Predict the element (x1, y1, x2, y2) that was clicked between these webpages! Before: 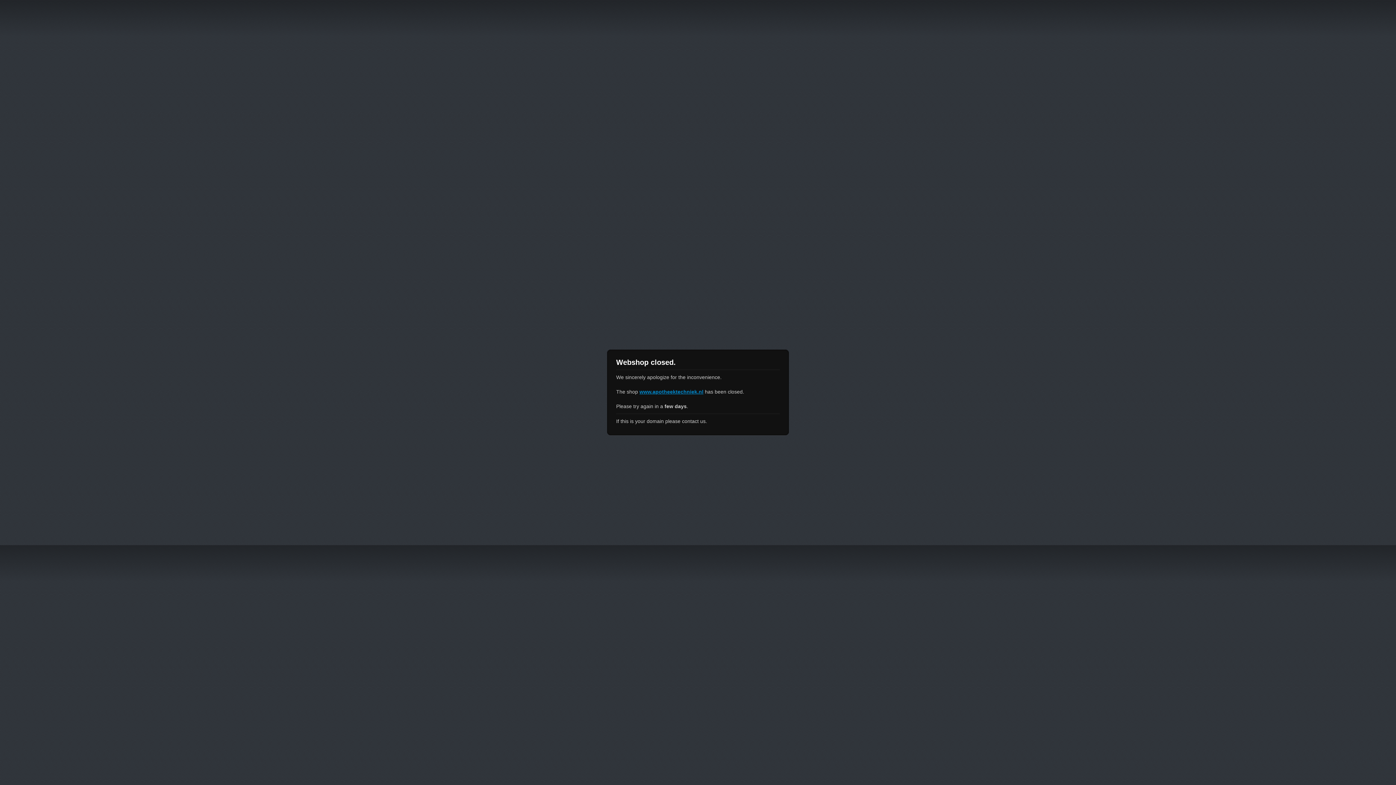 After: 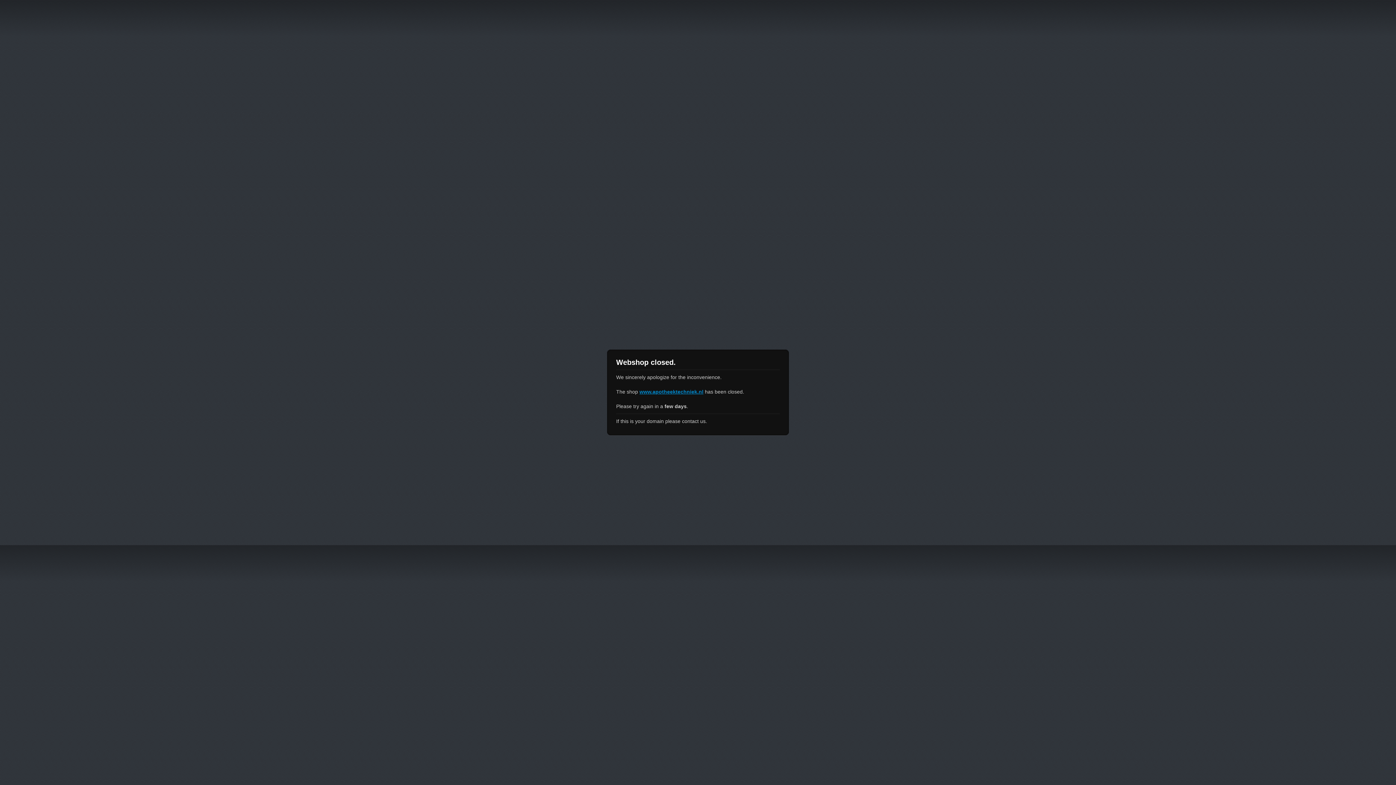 Action: bbox: (639, 389, 703, 394) label: www.apotheektechniek.nl